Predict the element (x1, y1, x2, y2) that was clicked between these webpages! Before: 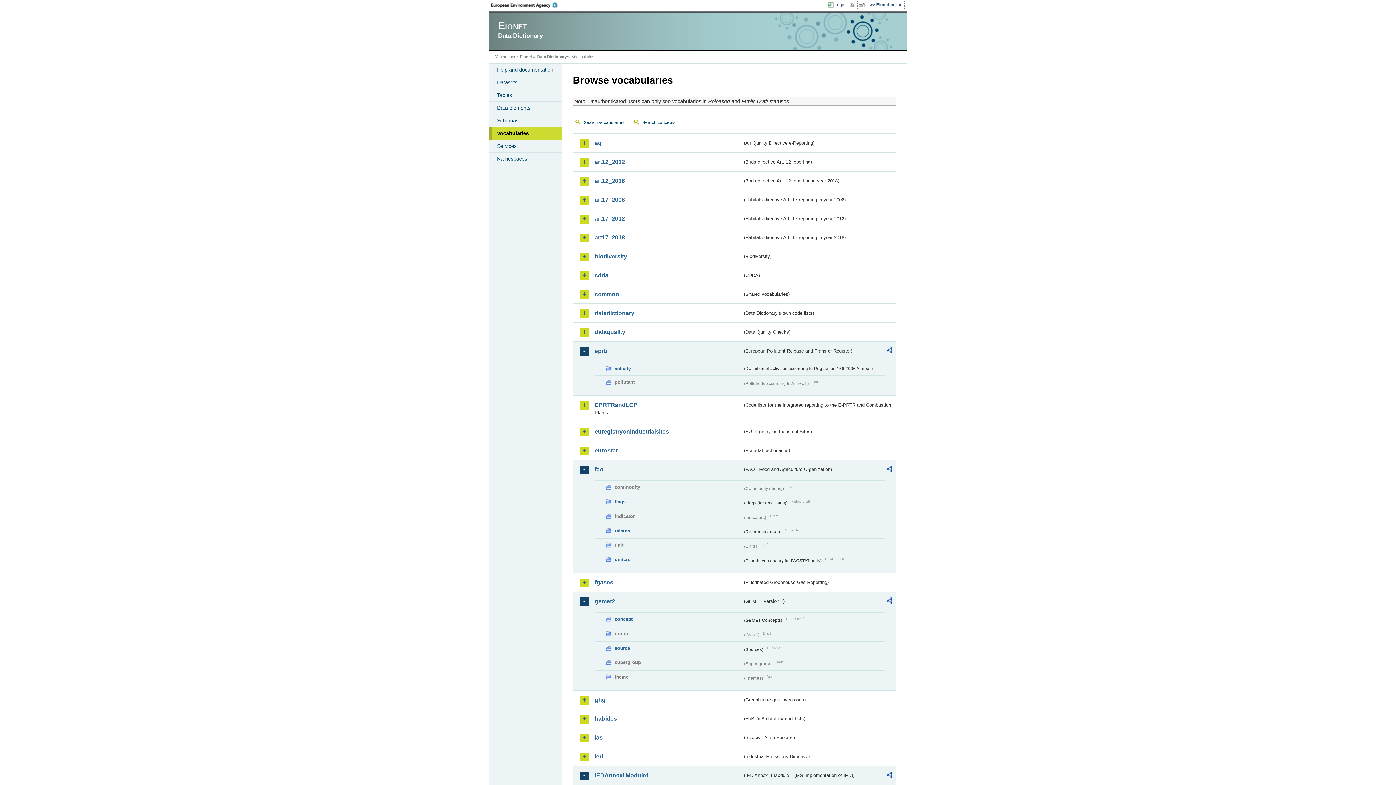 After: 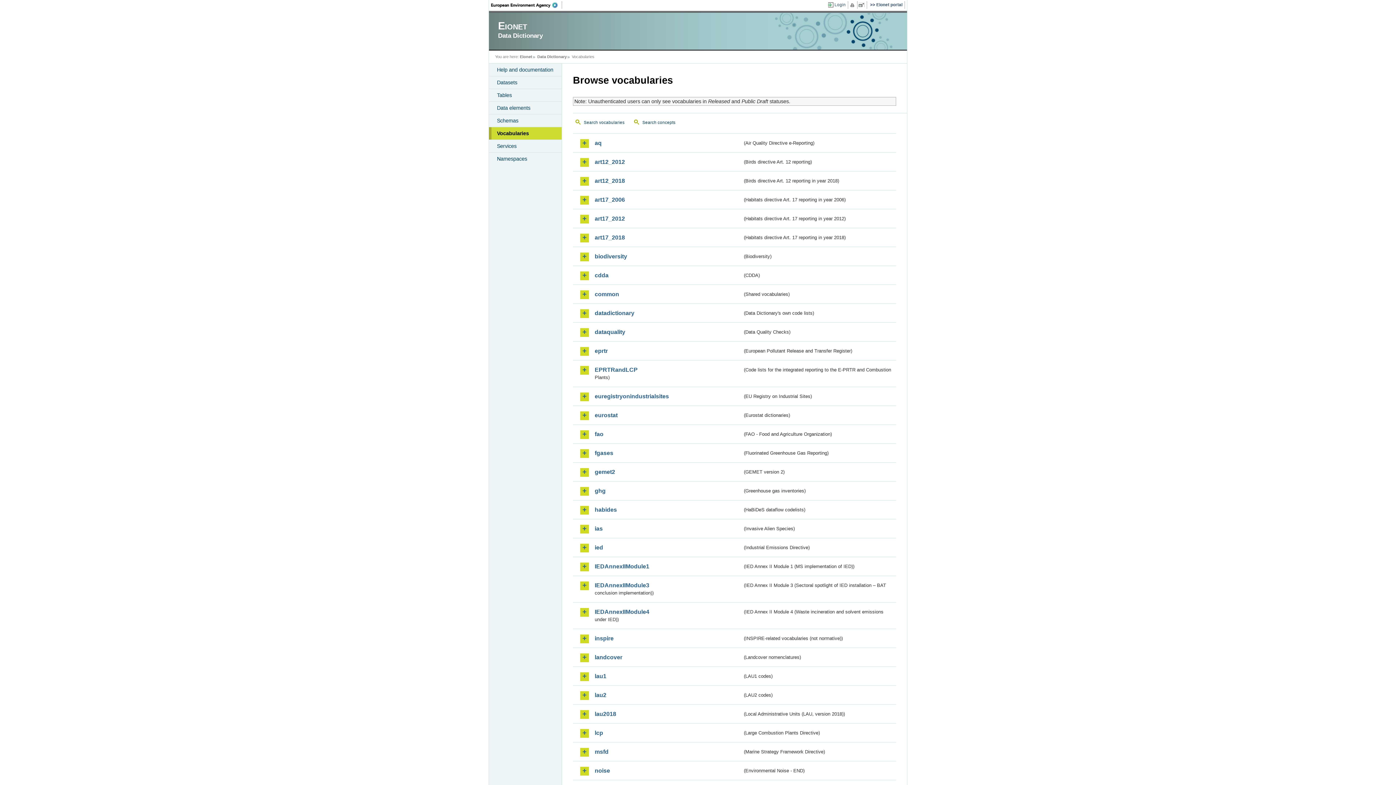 Action: label: Vocabularies bbox: (489, 127, 561, 139)